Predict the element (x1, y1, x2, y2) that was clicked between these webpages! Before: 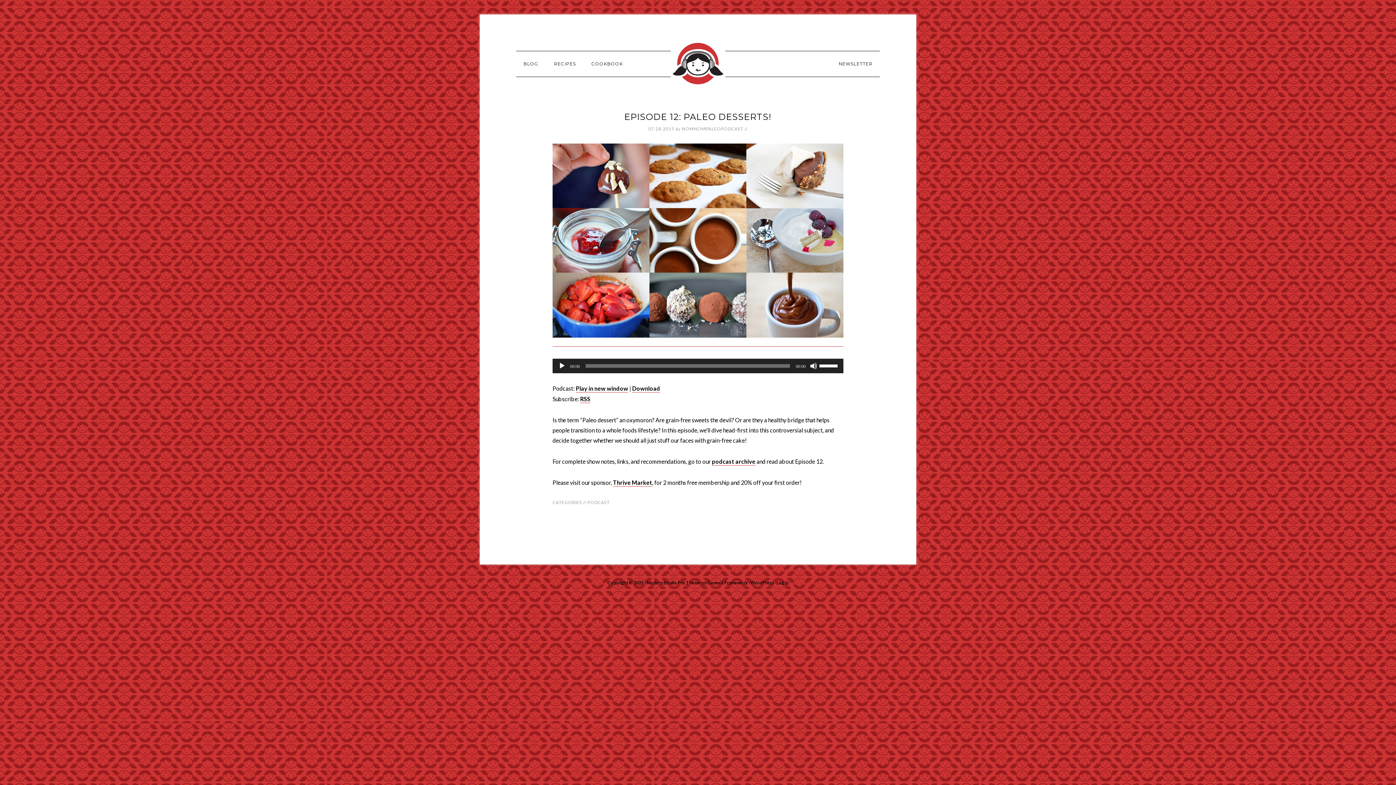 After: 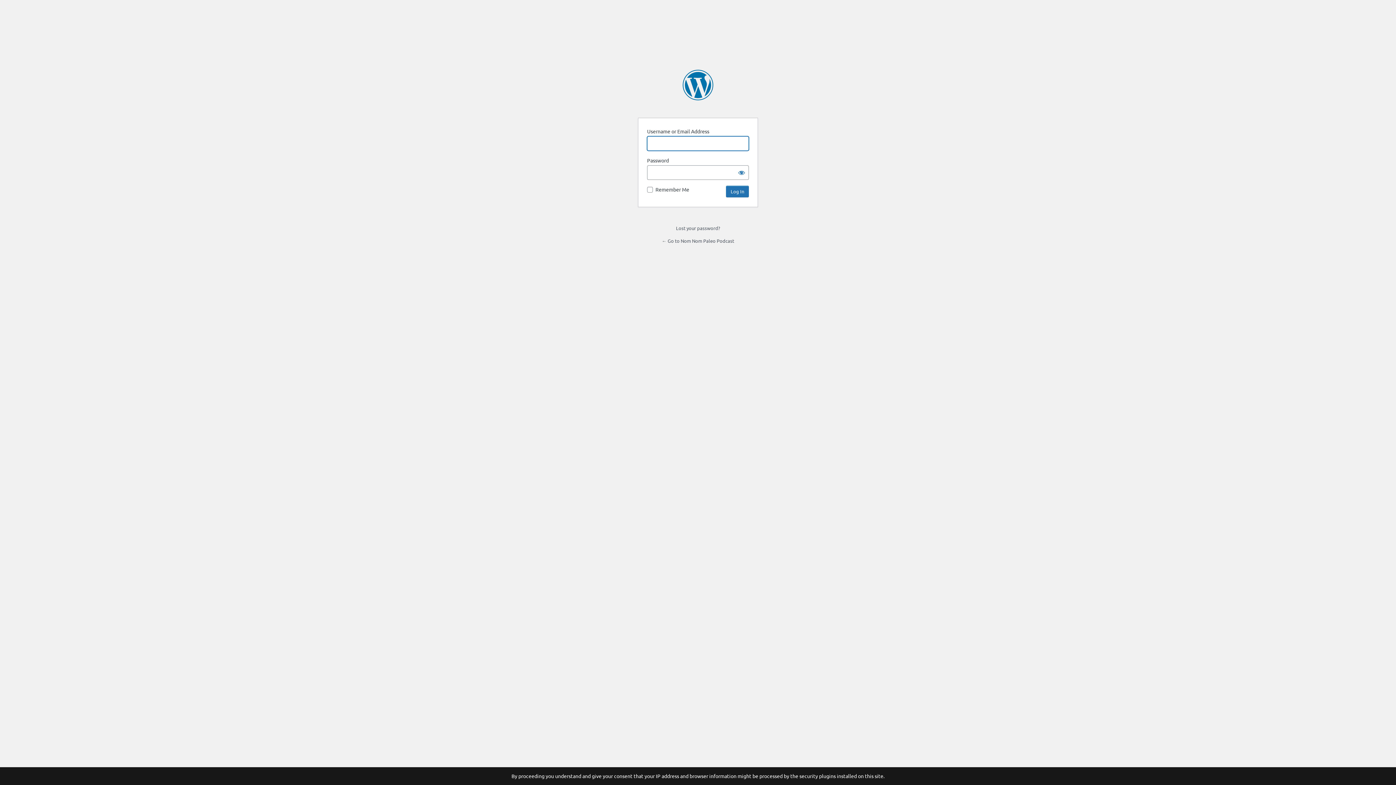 Action: label: Log in bbox: (776, 580, 788, 586)